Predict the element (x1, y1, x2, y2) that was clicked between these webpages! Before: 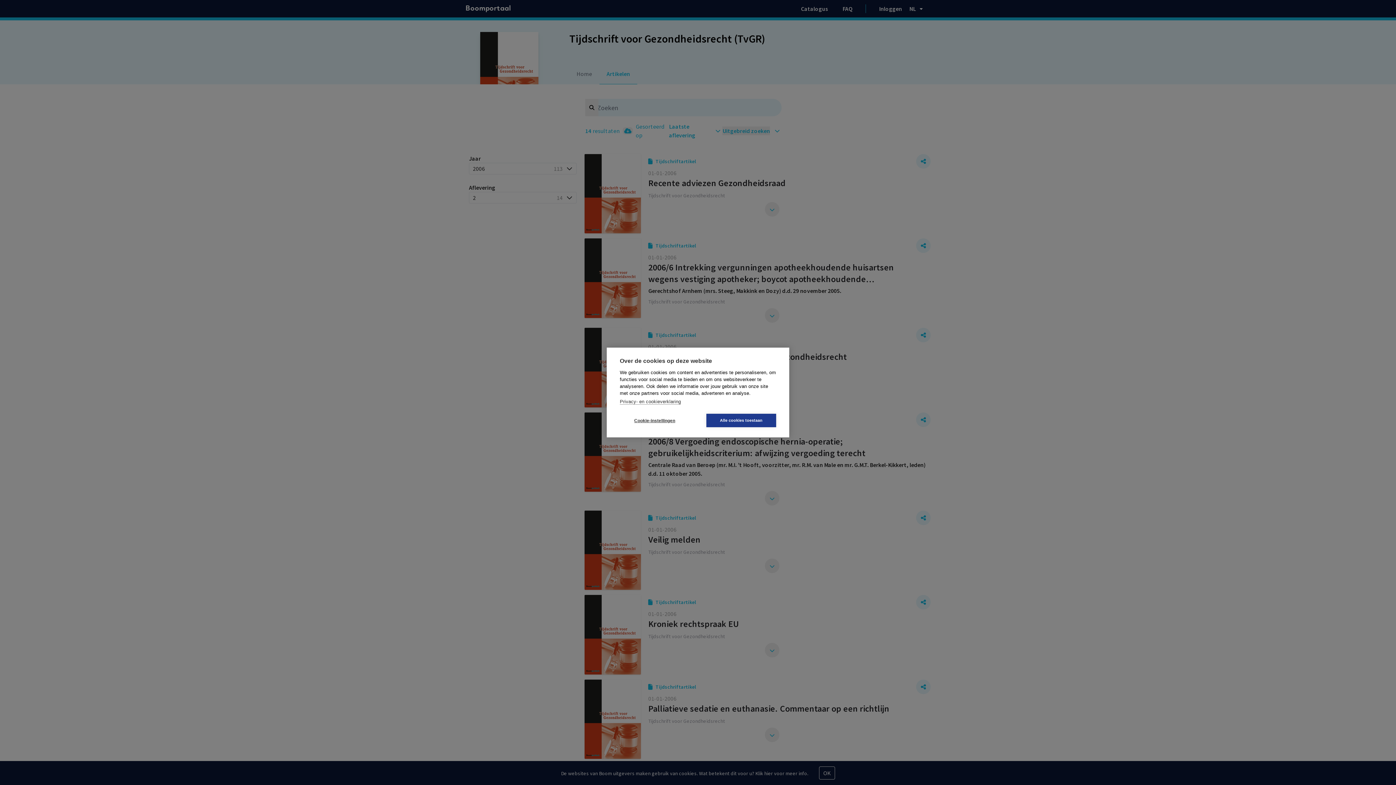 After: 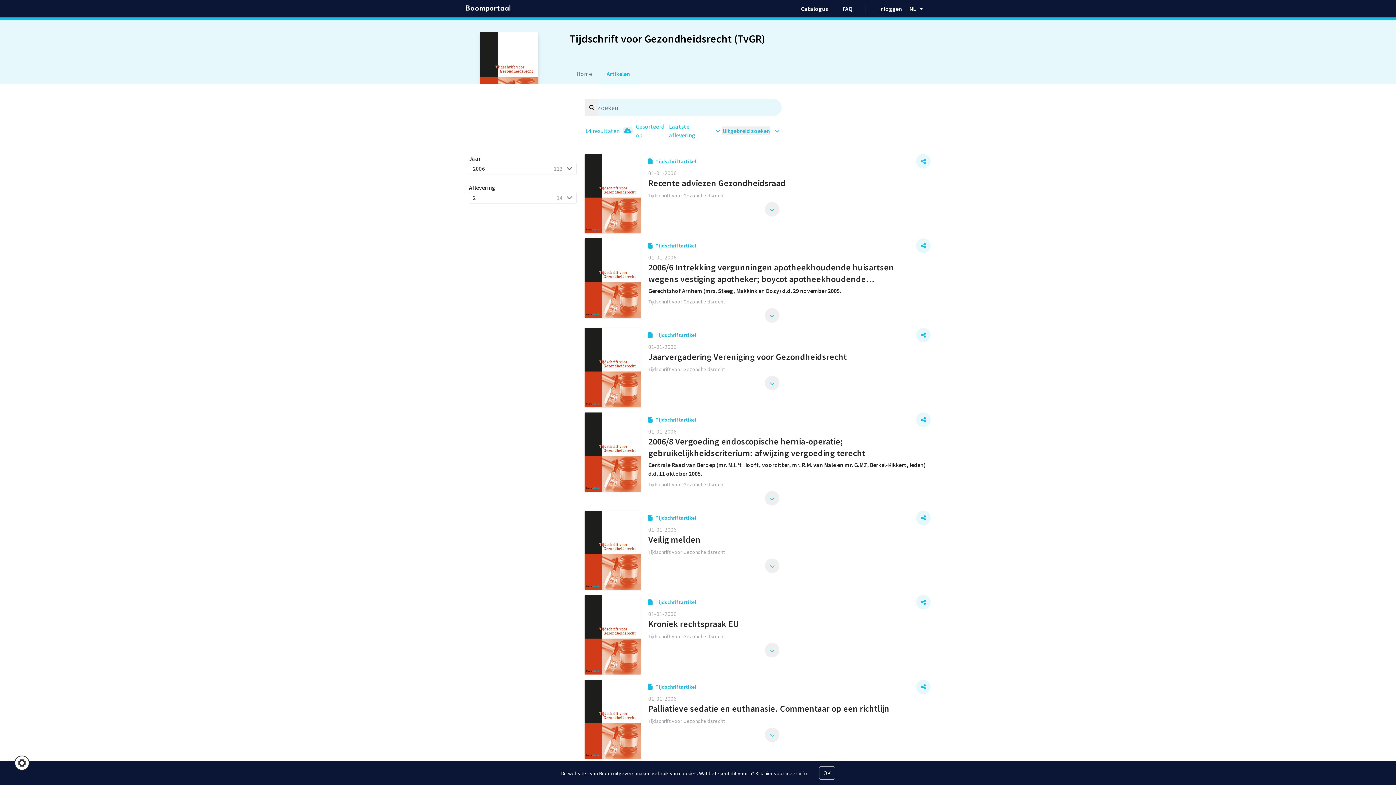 Action: label: Alle cookies toestaan bbox: (706, 414, 776, 427)